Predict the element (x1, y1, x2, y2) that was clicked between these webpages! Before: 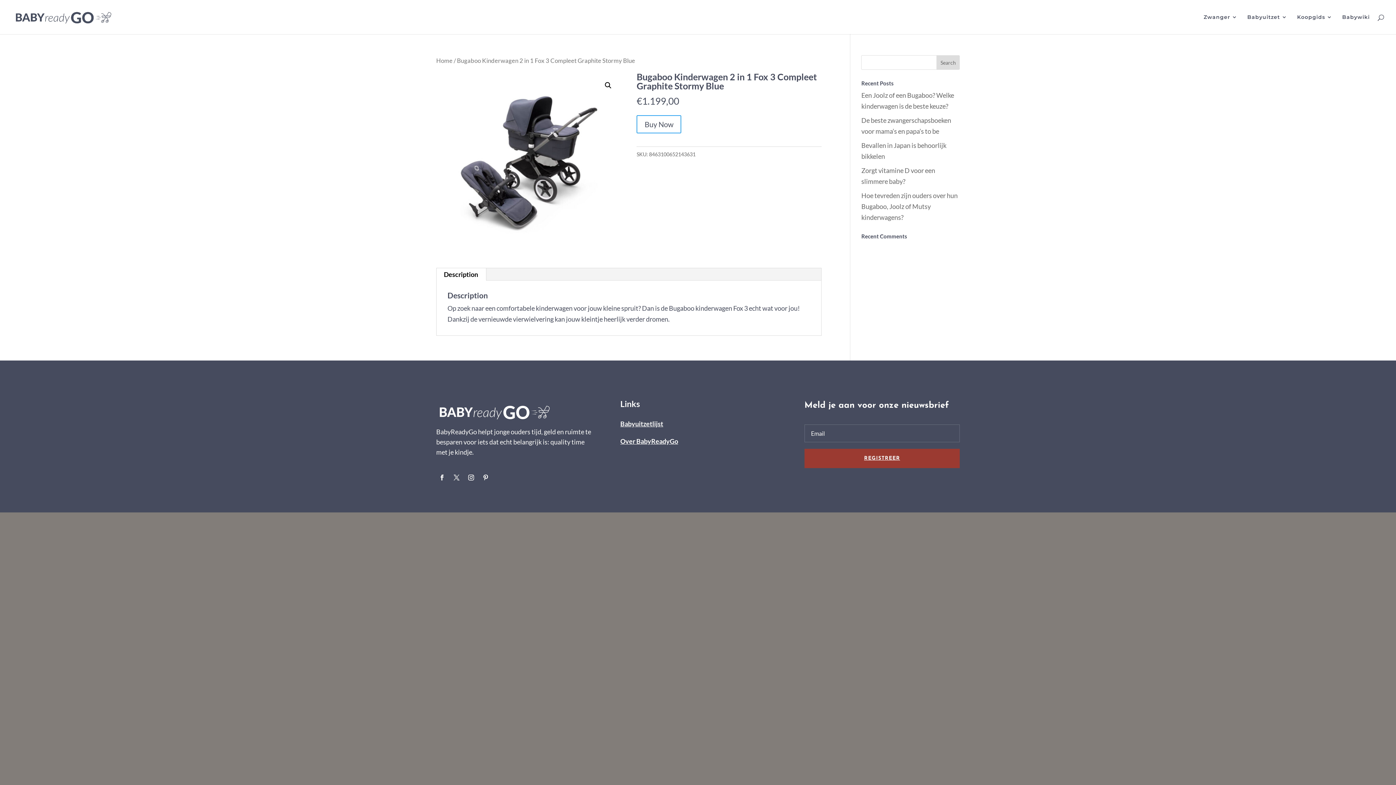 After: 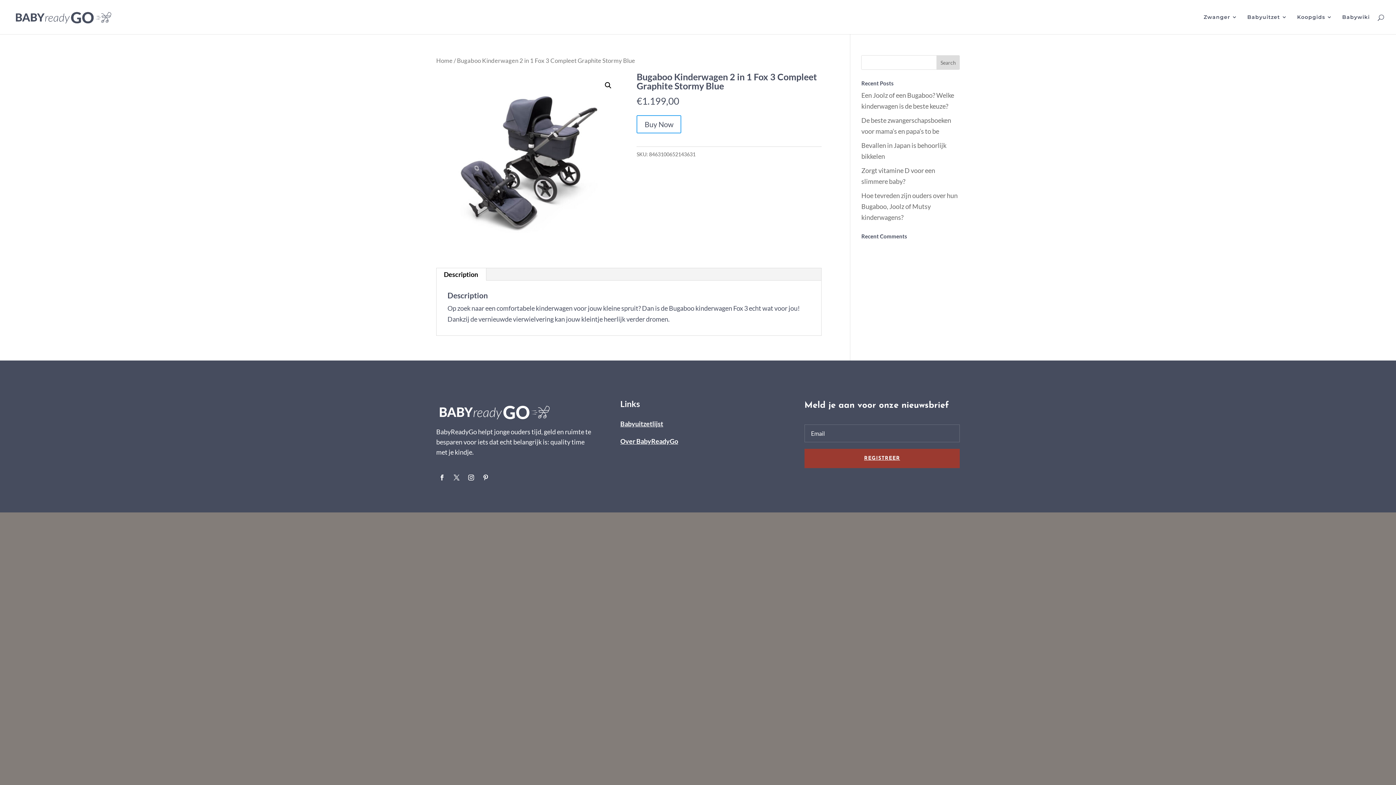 Action: bbox: (436, 268, 486, 280) label: Description